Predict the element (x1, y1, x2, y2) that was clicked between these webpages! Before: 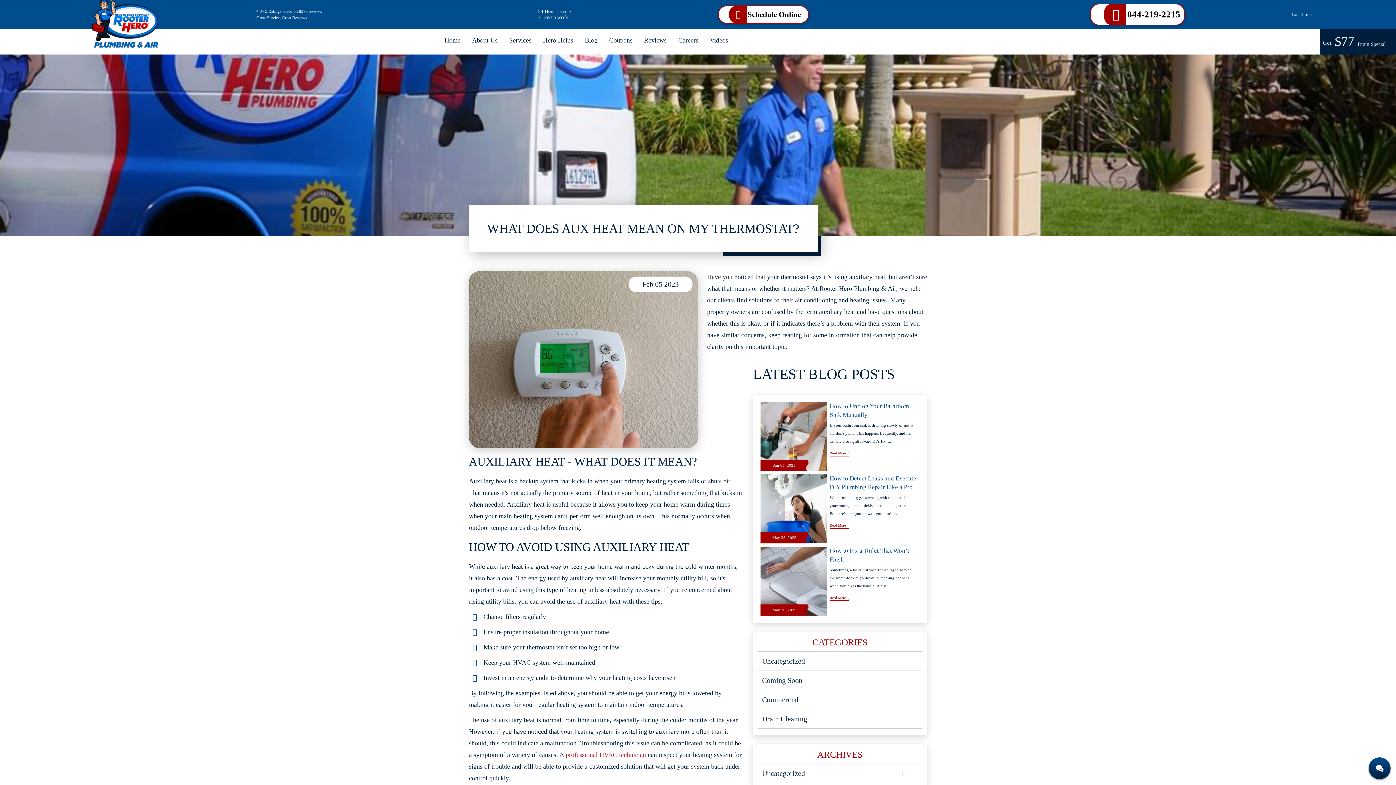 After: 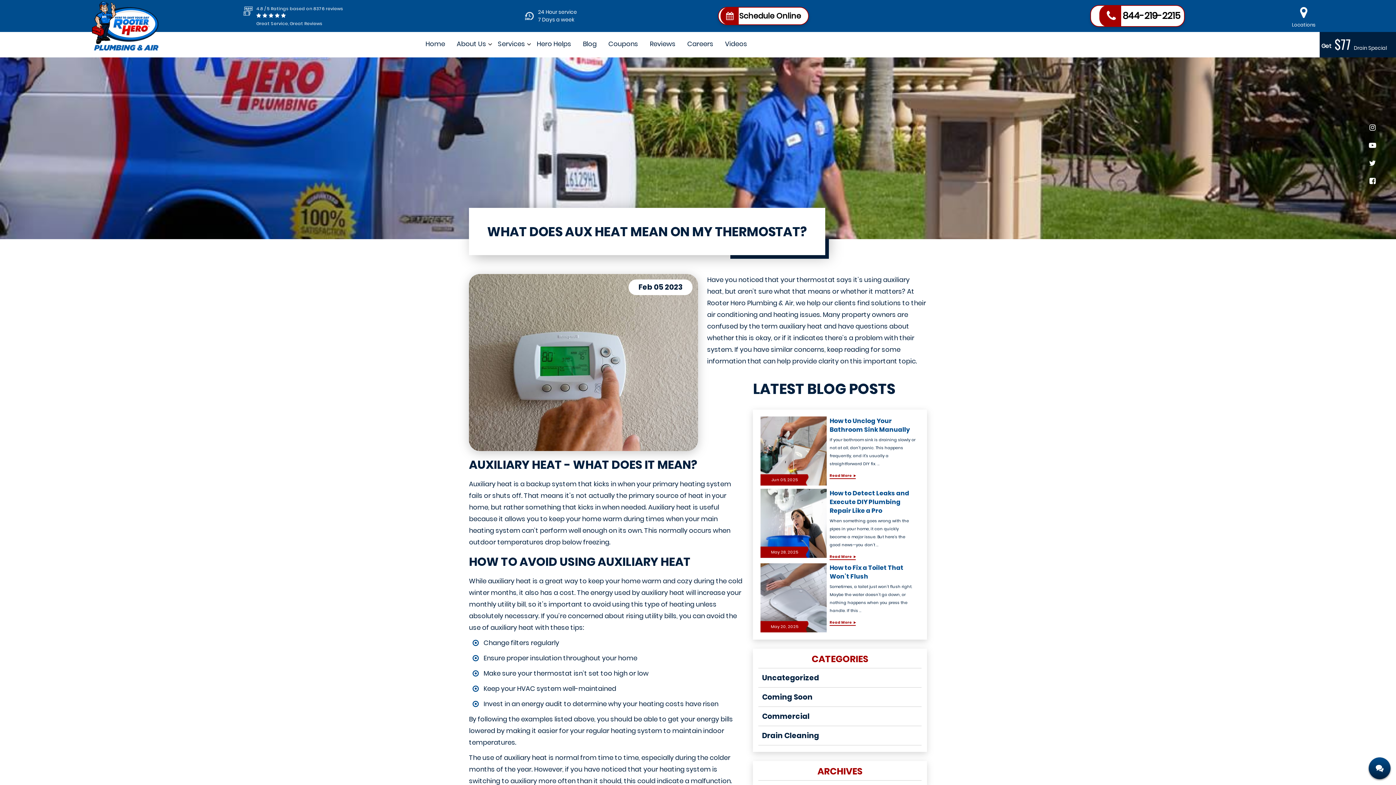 Action: bbox: (1365, 111, 1380, 125)